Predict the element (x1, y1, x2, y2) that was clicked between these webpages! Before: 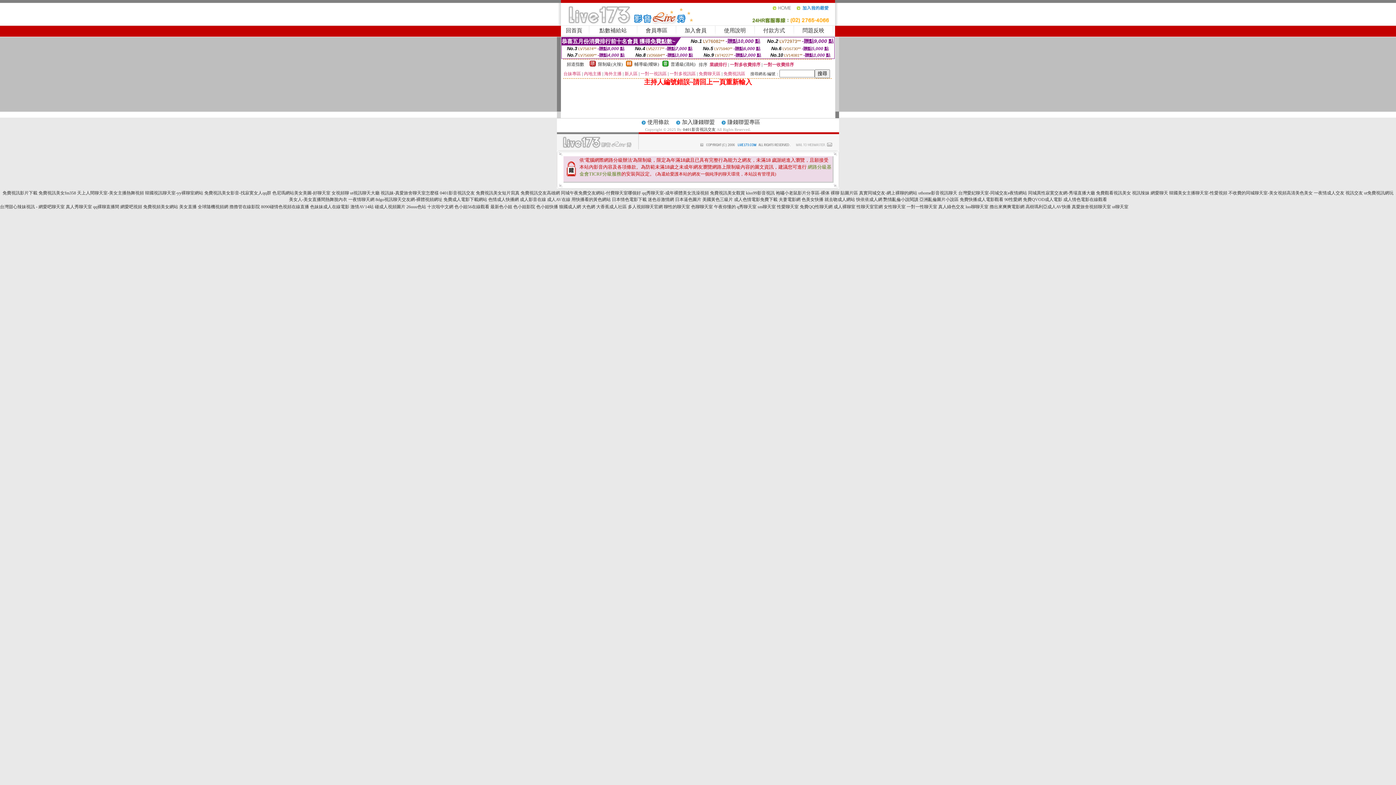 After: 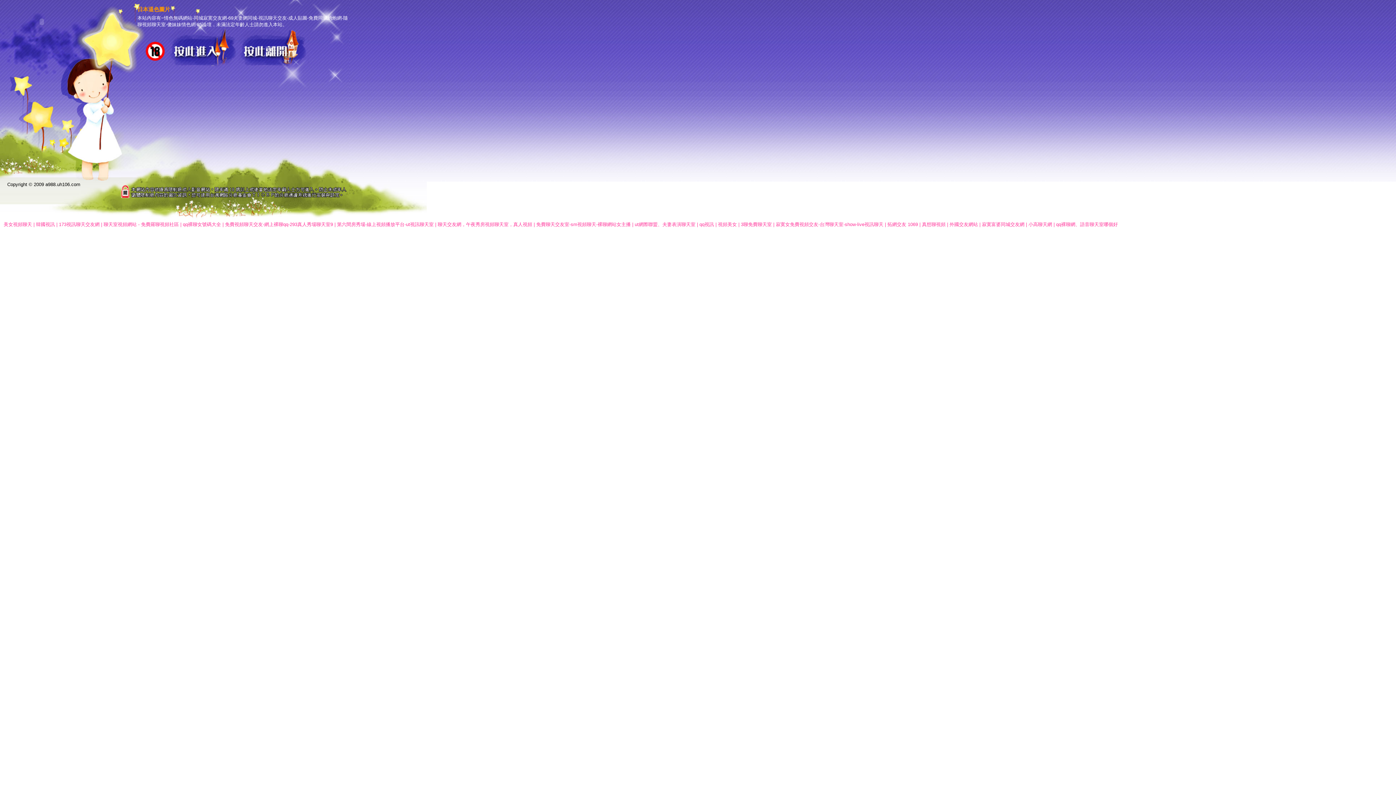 Action: bbox: (675, 197, 701, 202) label: 日本逼色圖片